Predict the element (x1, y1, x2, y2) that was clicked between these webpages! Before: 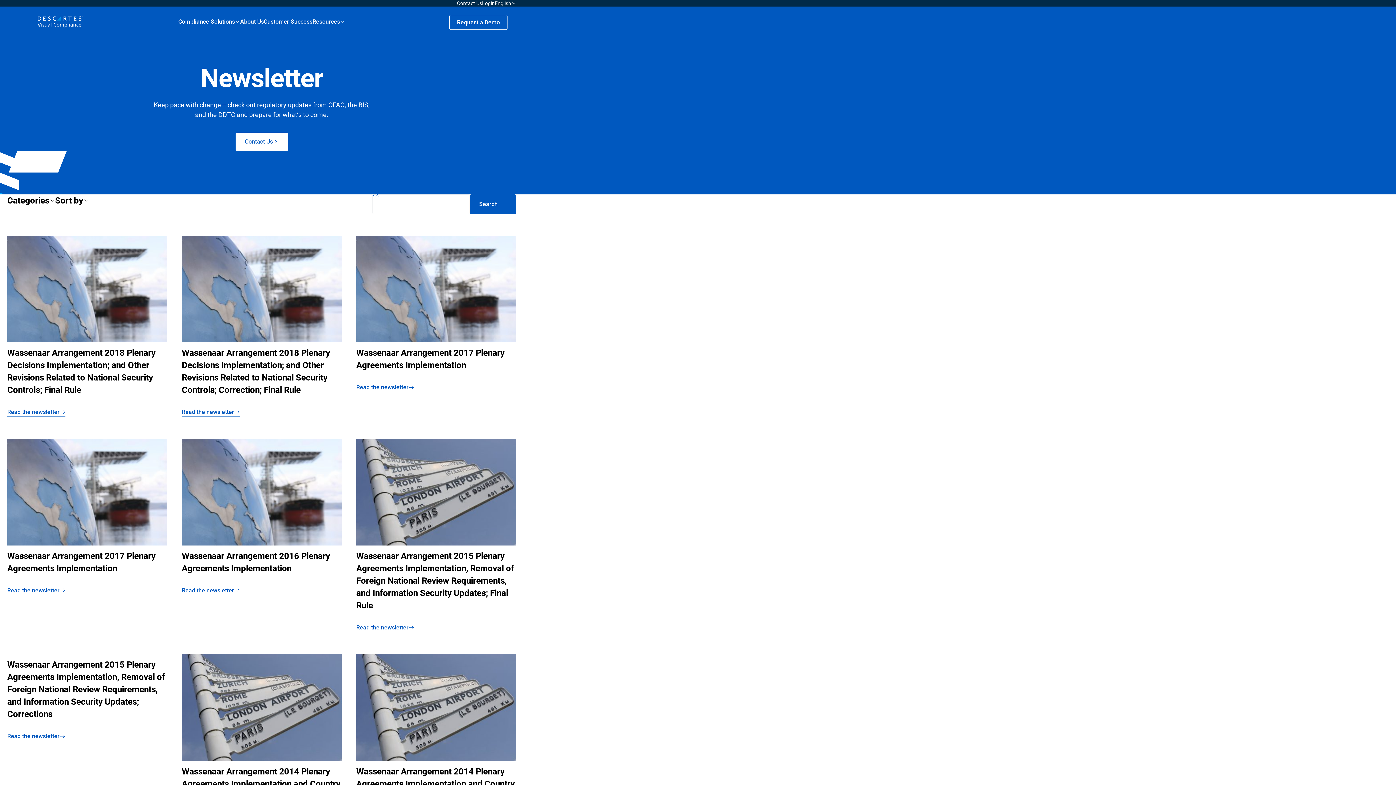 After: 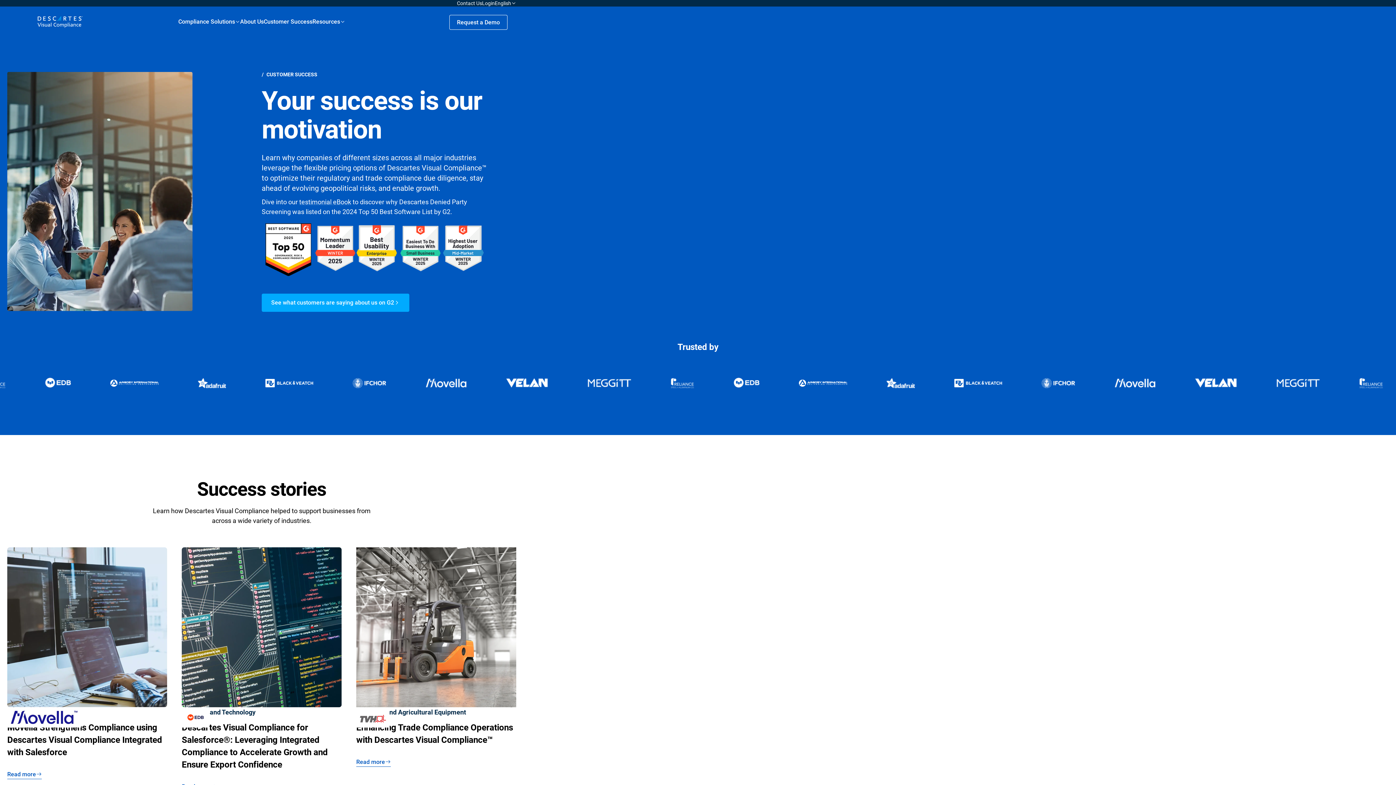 Action: label: Customer Success bbox: (263, 17, 312, 26)